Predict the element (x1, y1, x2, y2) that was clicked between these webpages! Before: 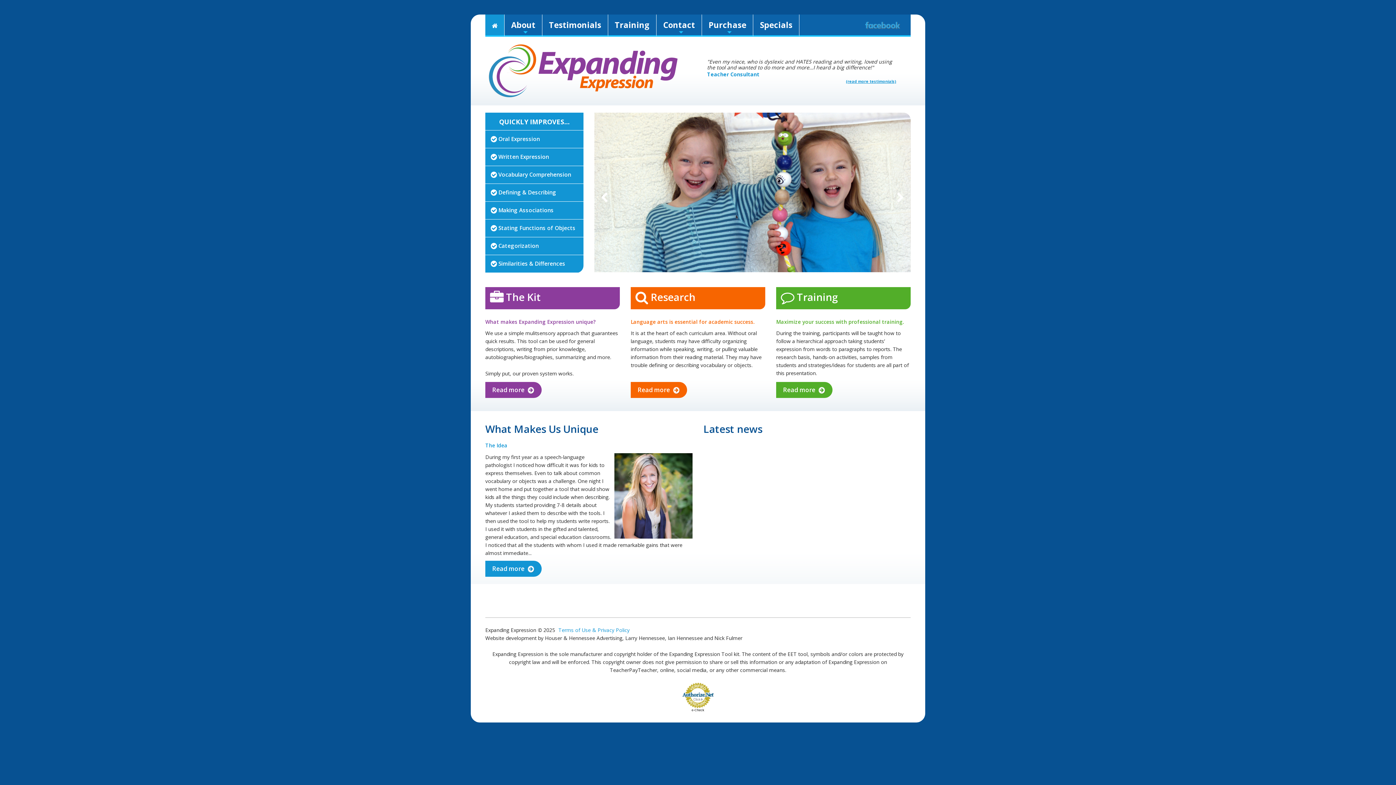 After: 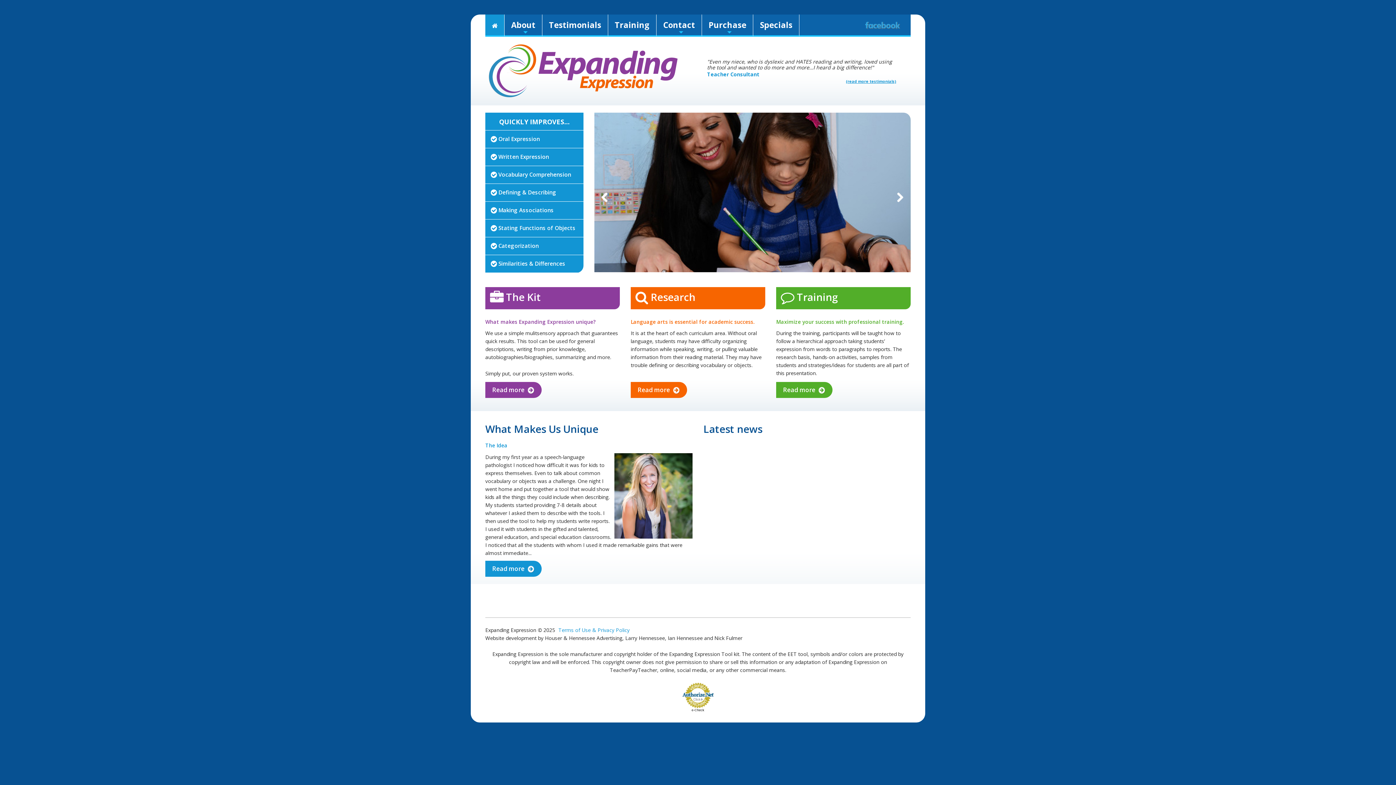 Action: bbox: (485, 237, 583, 254) label:  Categorization